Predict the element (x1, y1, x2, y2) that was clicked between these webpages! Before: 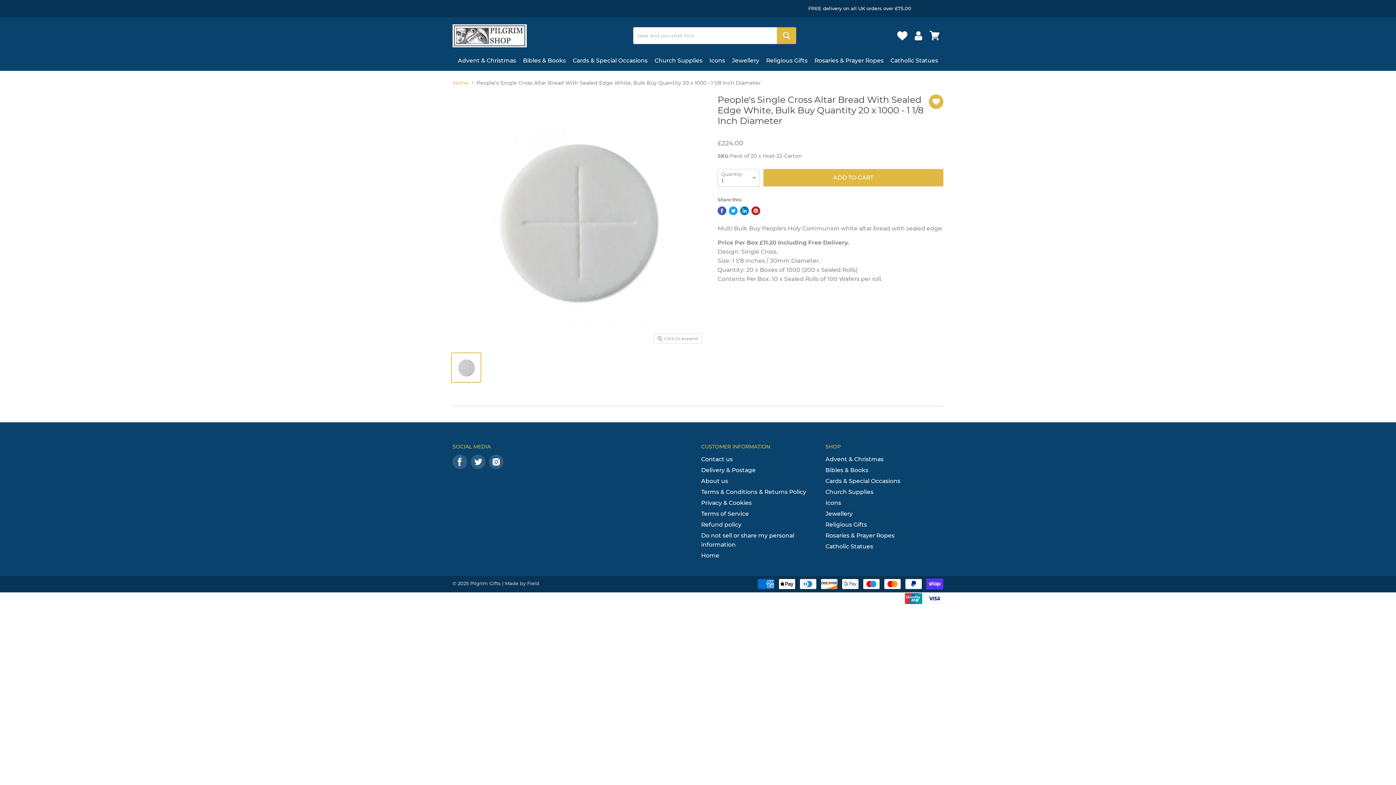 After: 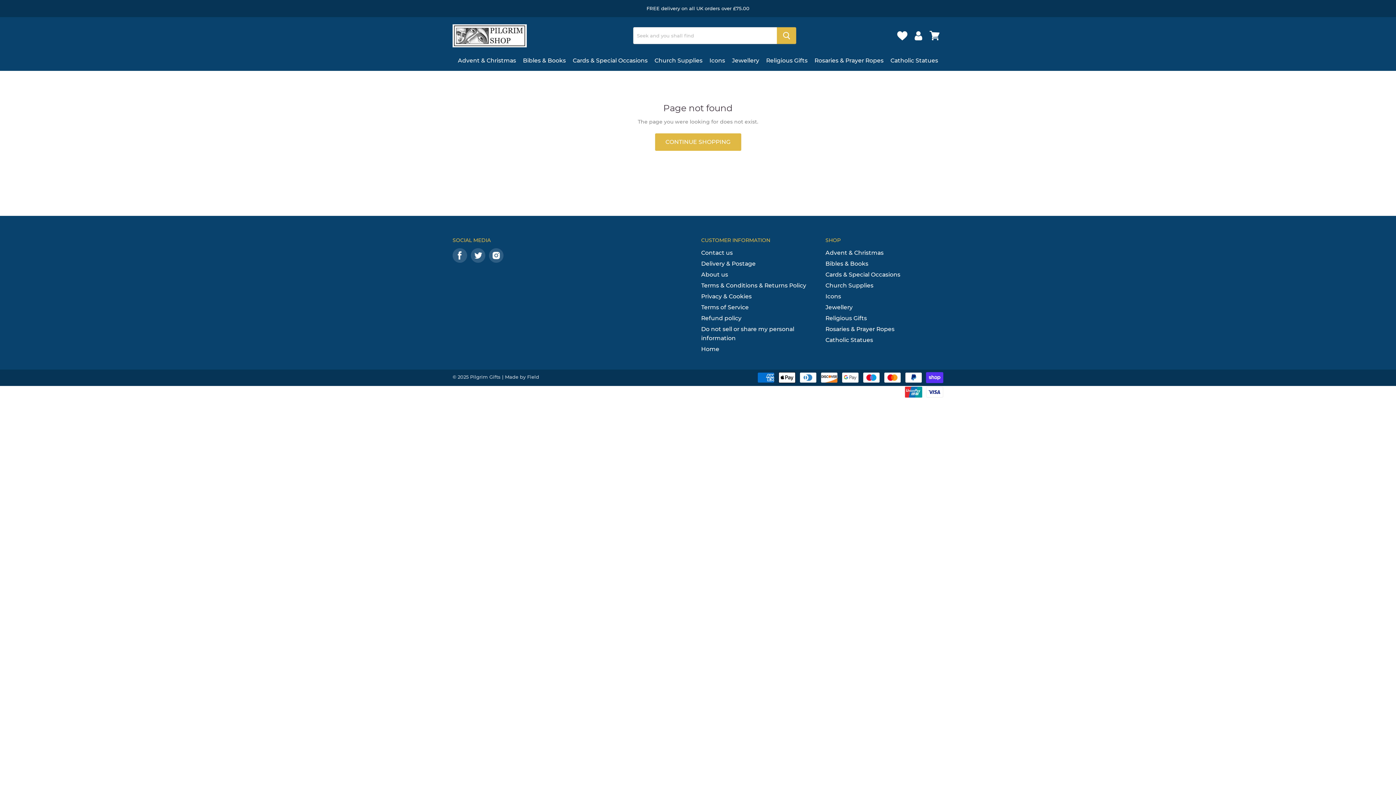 Action: label: Church Supplies bbox: (825, 488, 873, 495)